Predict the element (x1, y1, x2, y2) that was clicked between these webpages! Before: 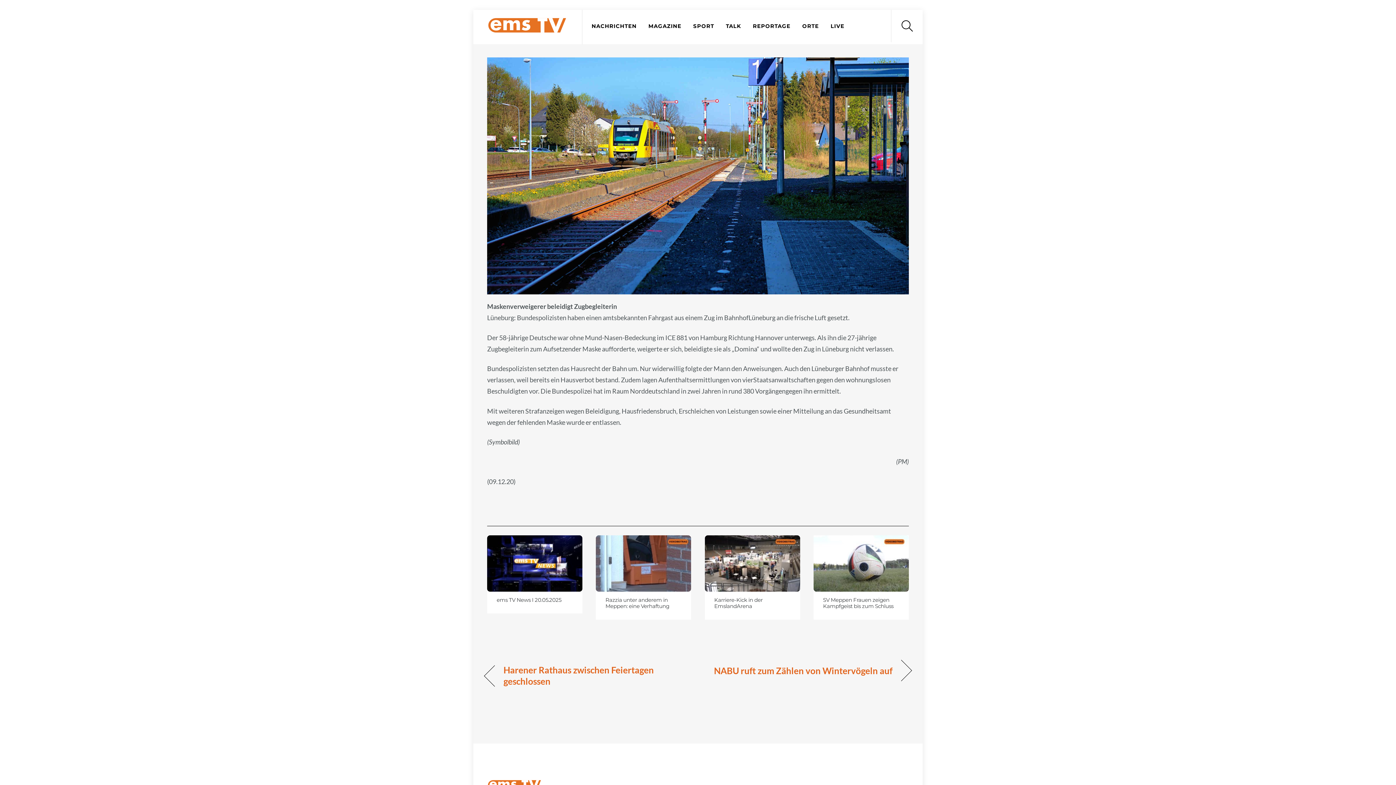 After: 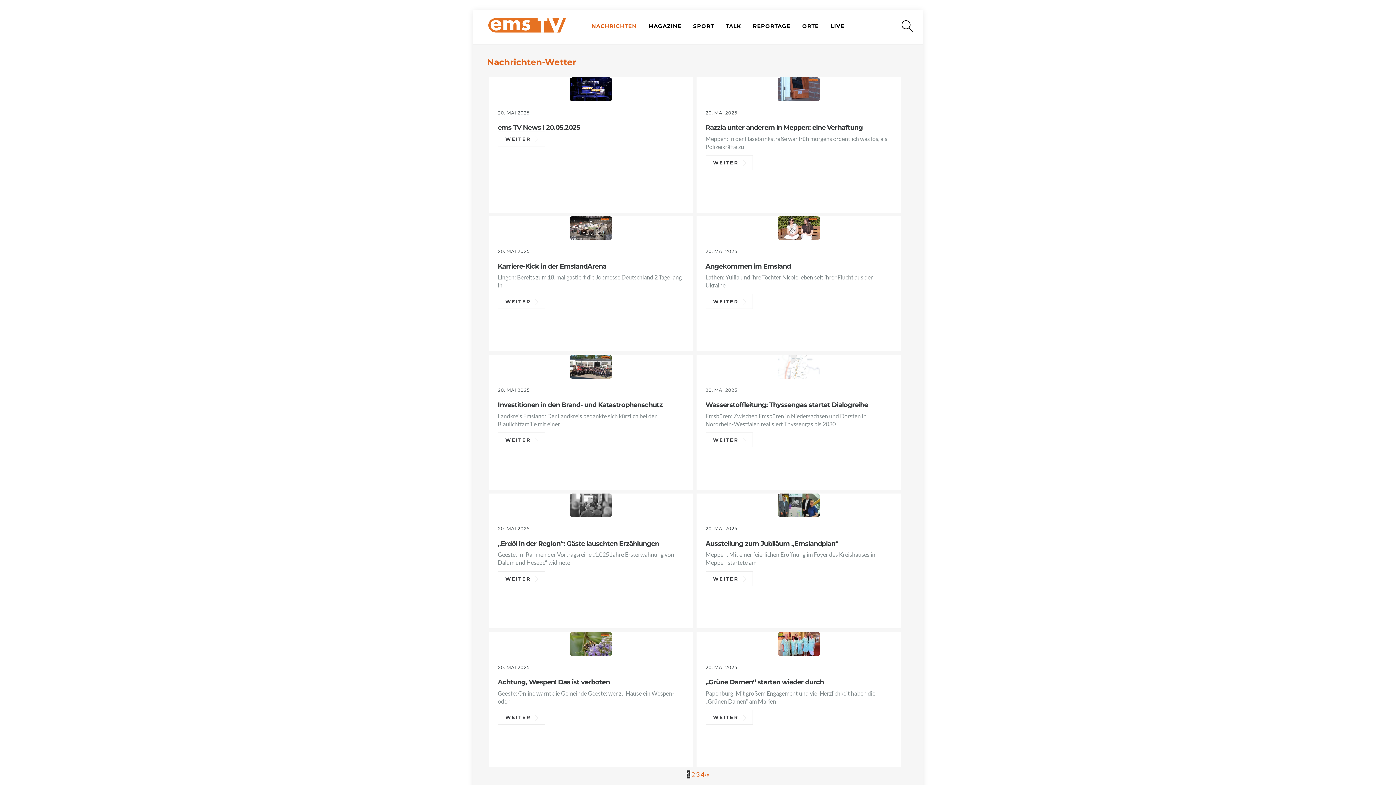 Action: bbox: (586, 19, 642, 32) label: NACHRICHTEN